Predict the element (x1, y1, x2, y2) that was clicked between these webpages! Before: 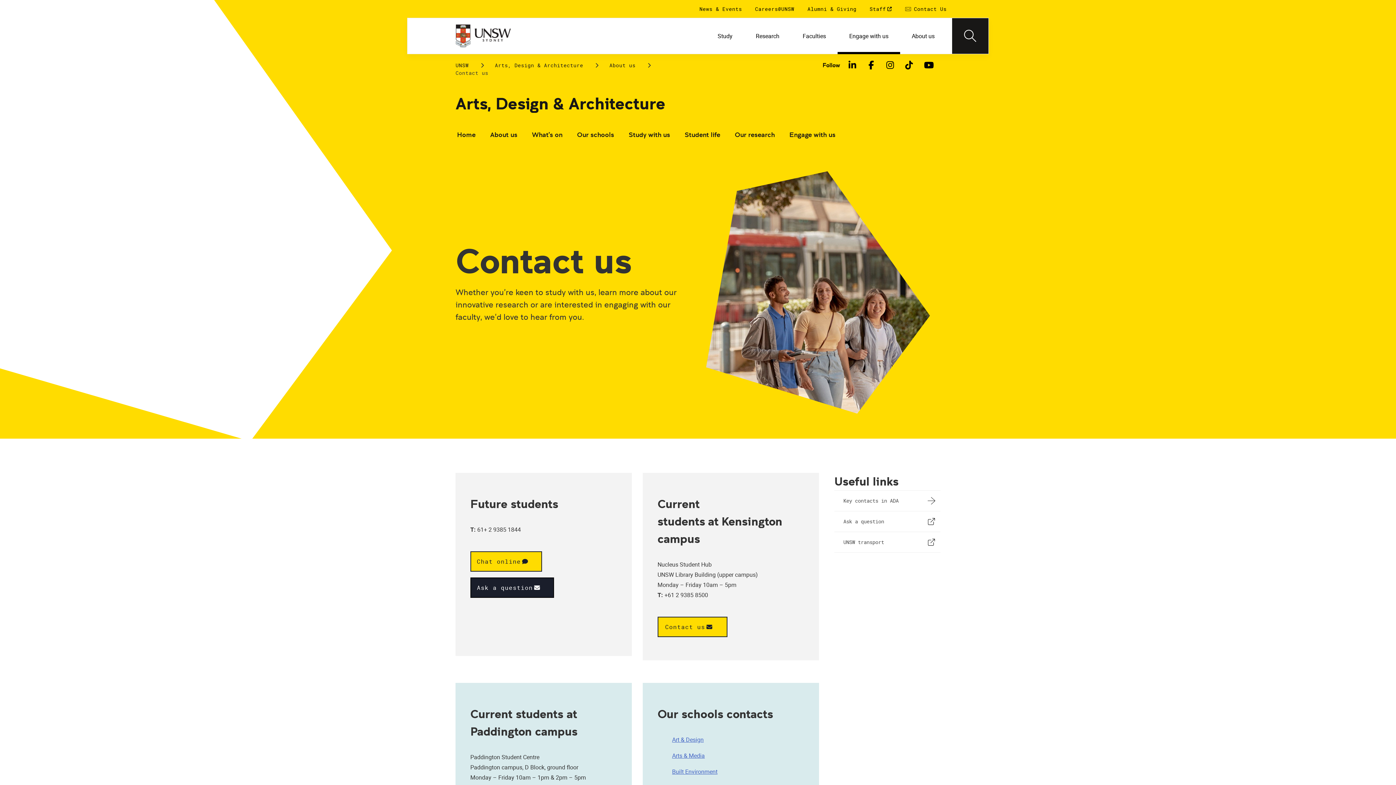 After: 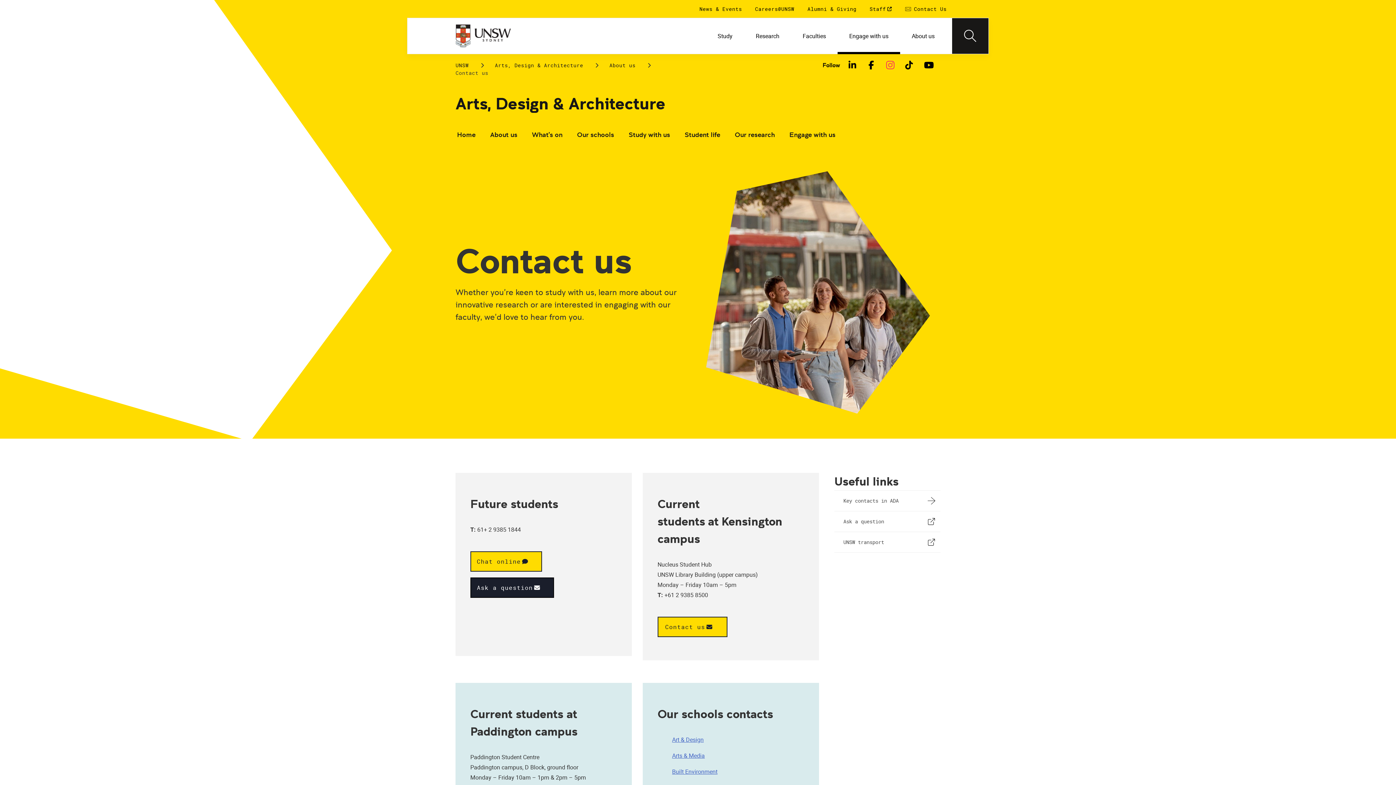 Action: bbox: (880, 59, 899, 70) label: Instagram